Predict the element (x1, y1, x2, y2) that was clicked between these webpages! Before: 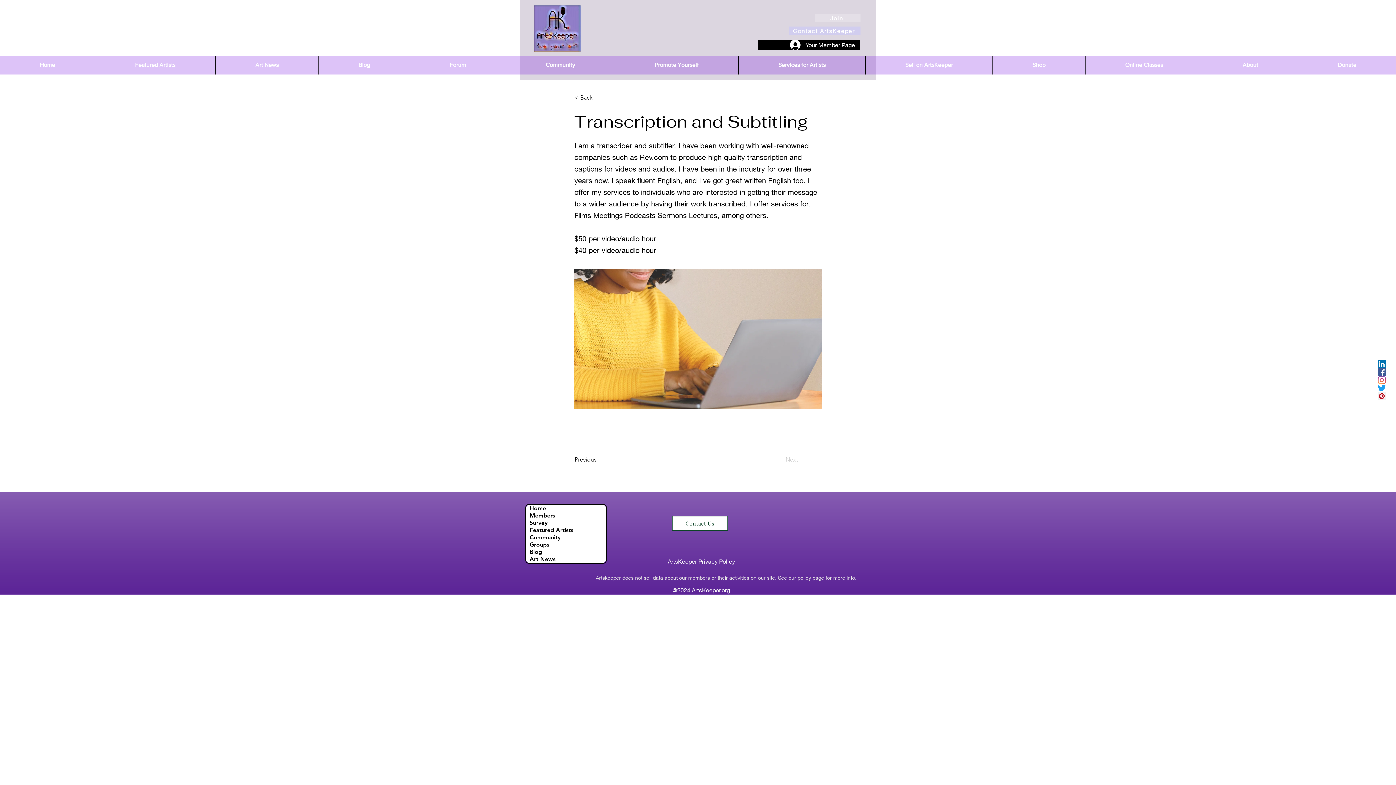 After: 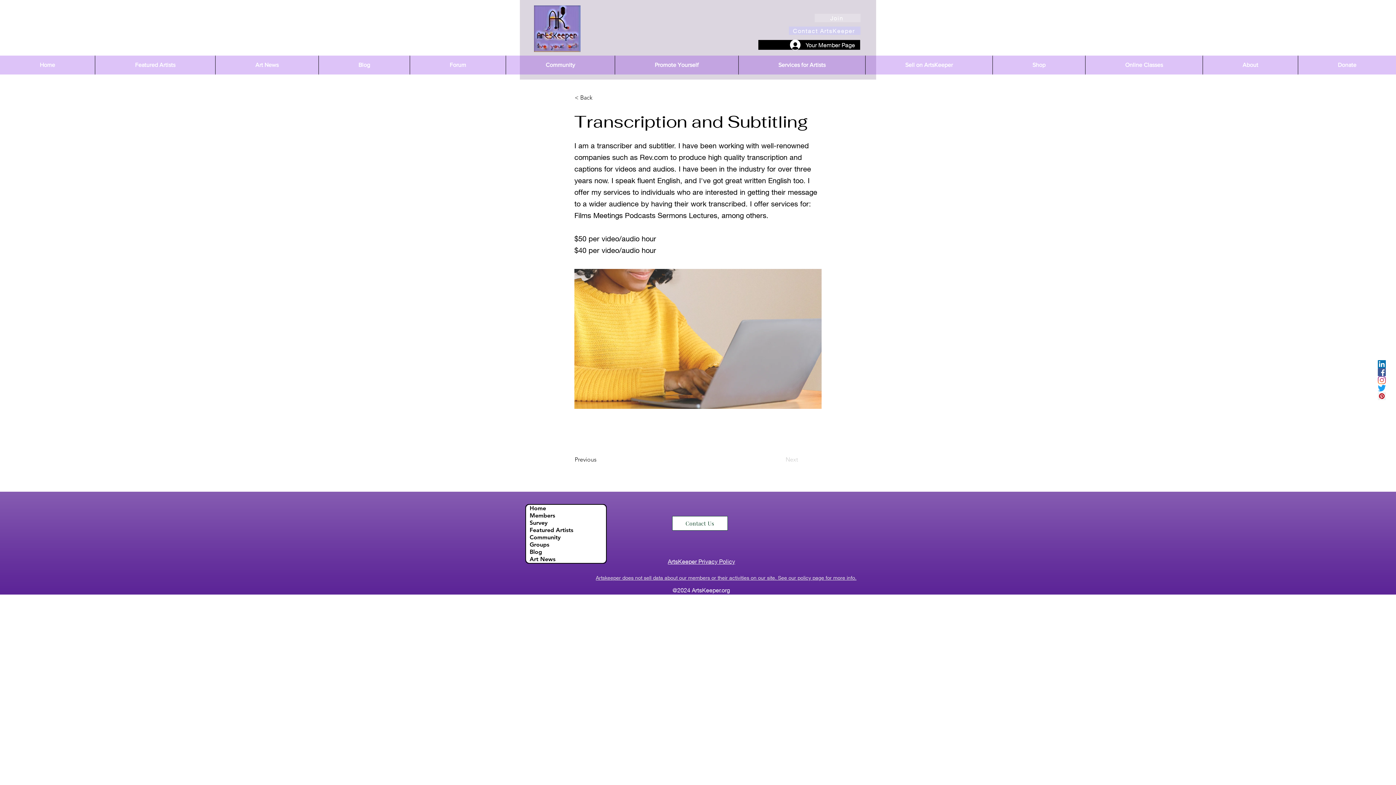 Action: label: Twitter bbox: (1378, 384, 1386, 392)